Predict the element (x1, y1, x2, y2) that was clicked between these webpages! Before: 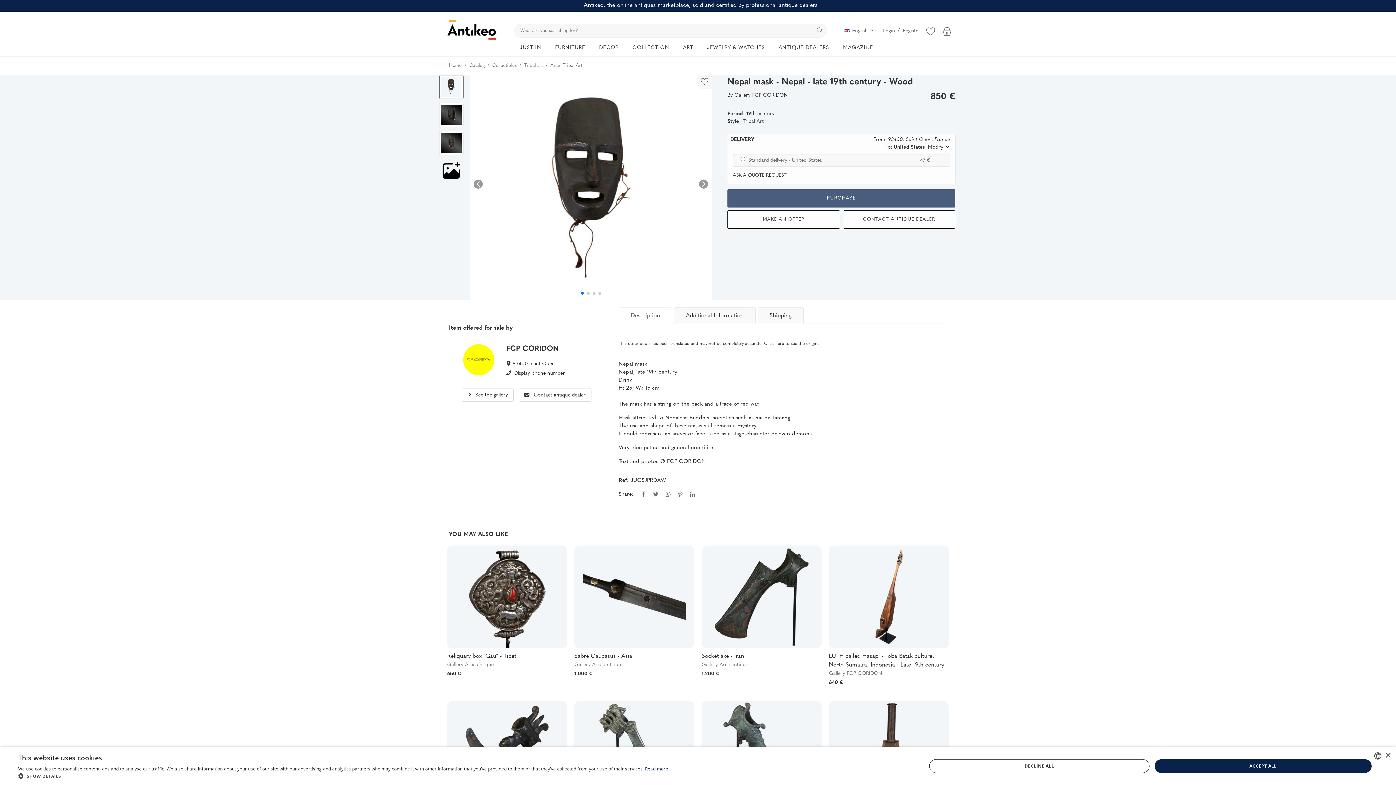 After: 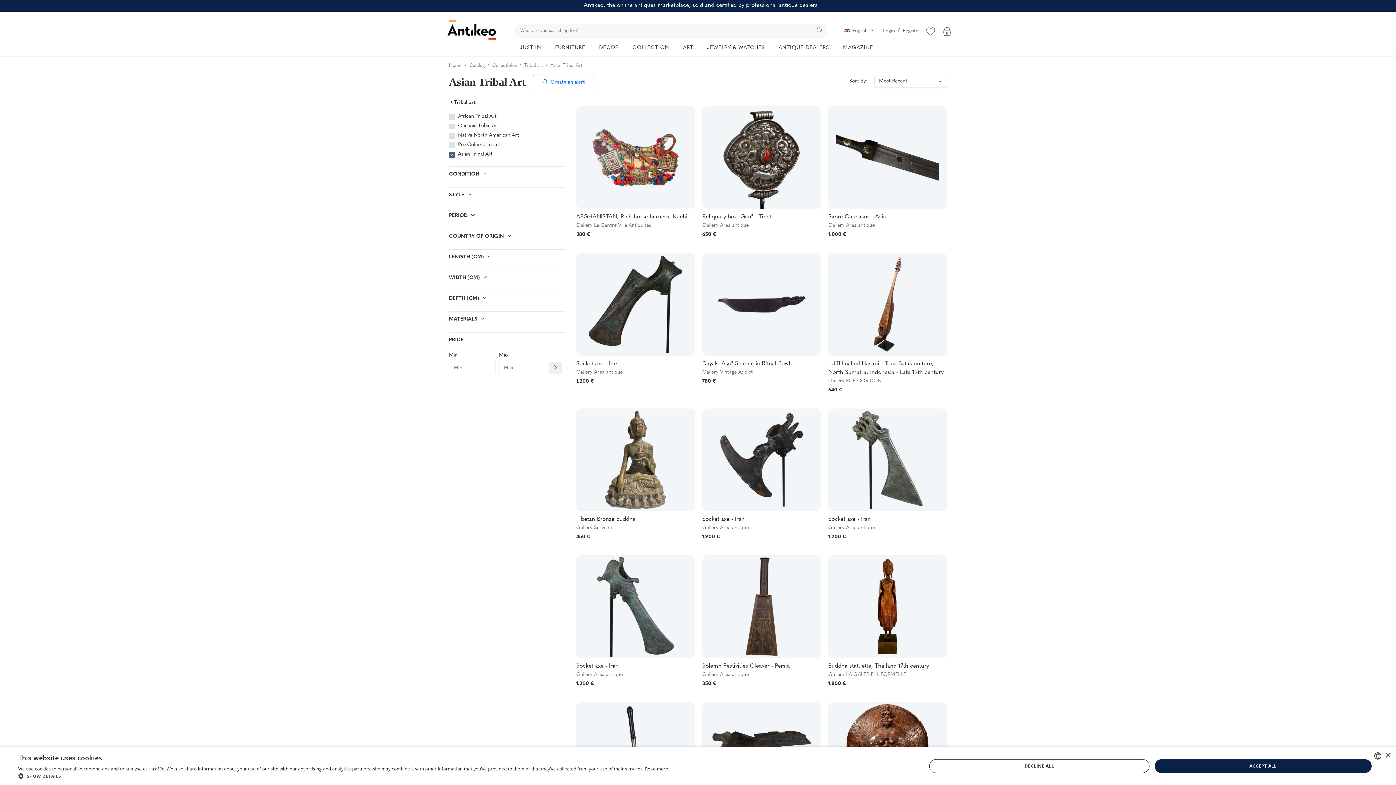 Action: bbox: (550, 63, 582, 68) label: Asian Tribal Art